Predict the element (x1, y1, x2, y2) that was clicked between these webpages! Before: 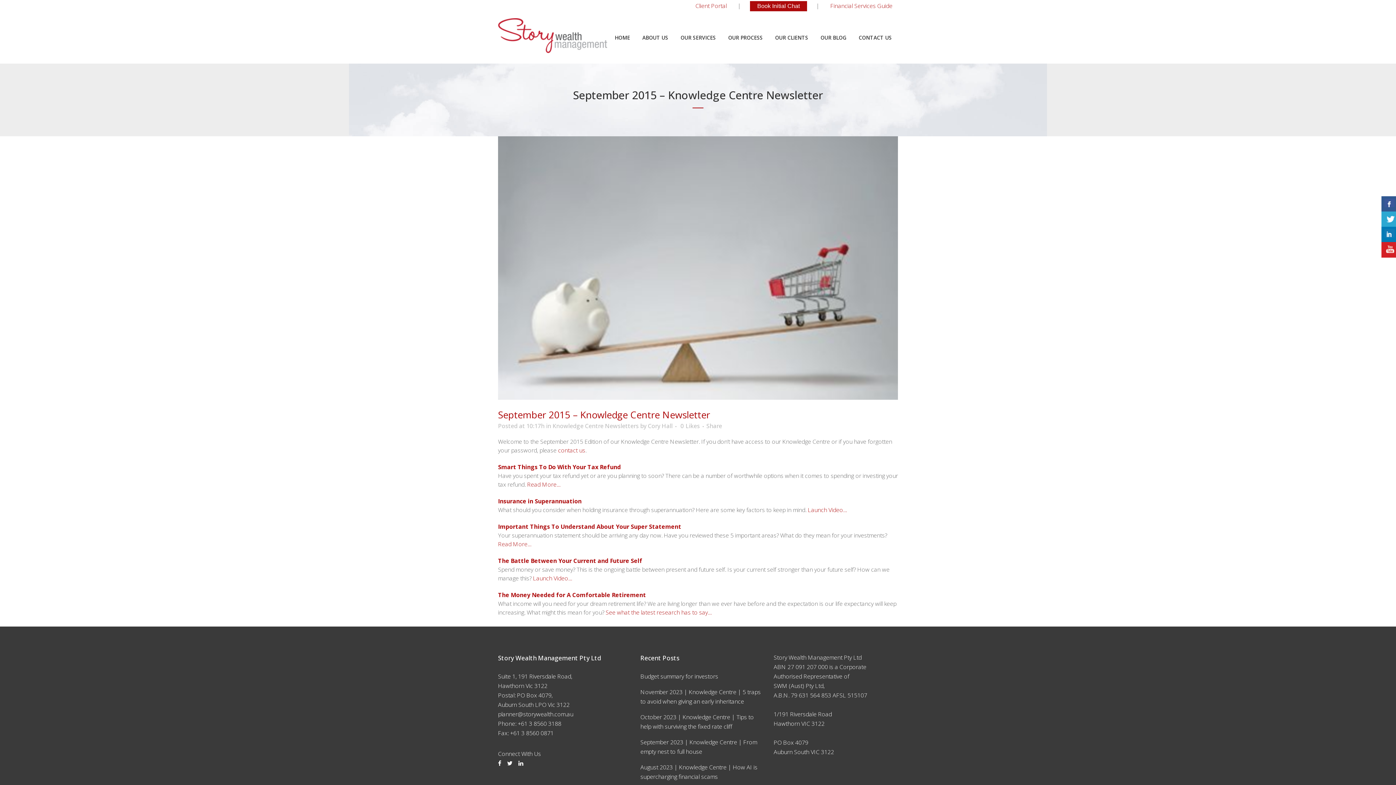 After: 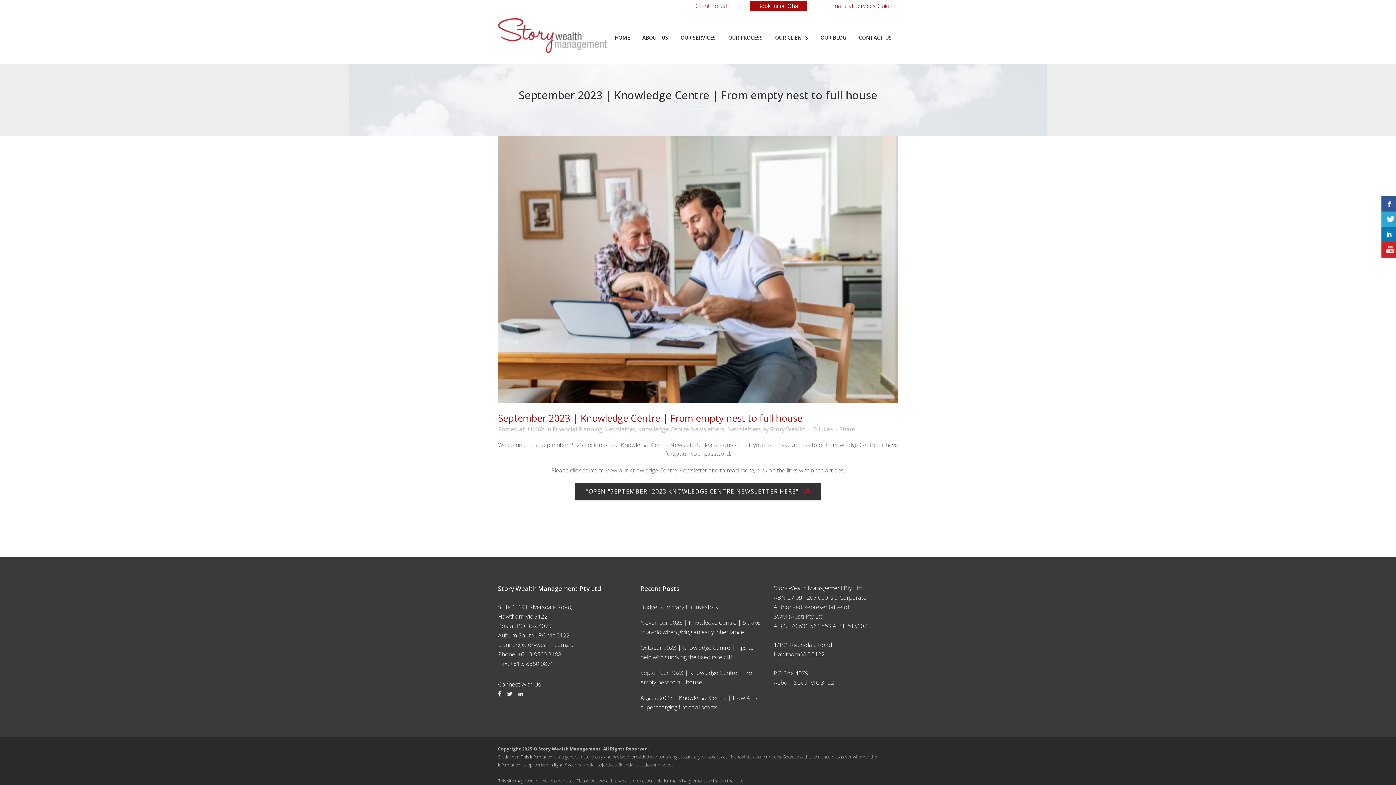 Action: bbox: (640, 737, 763, 756) label: September 2023 | Knowledge Centre | From empty nest to full house